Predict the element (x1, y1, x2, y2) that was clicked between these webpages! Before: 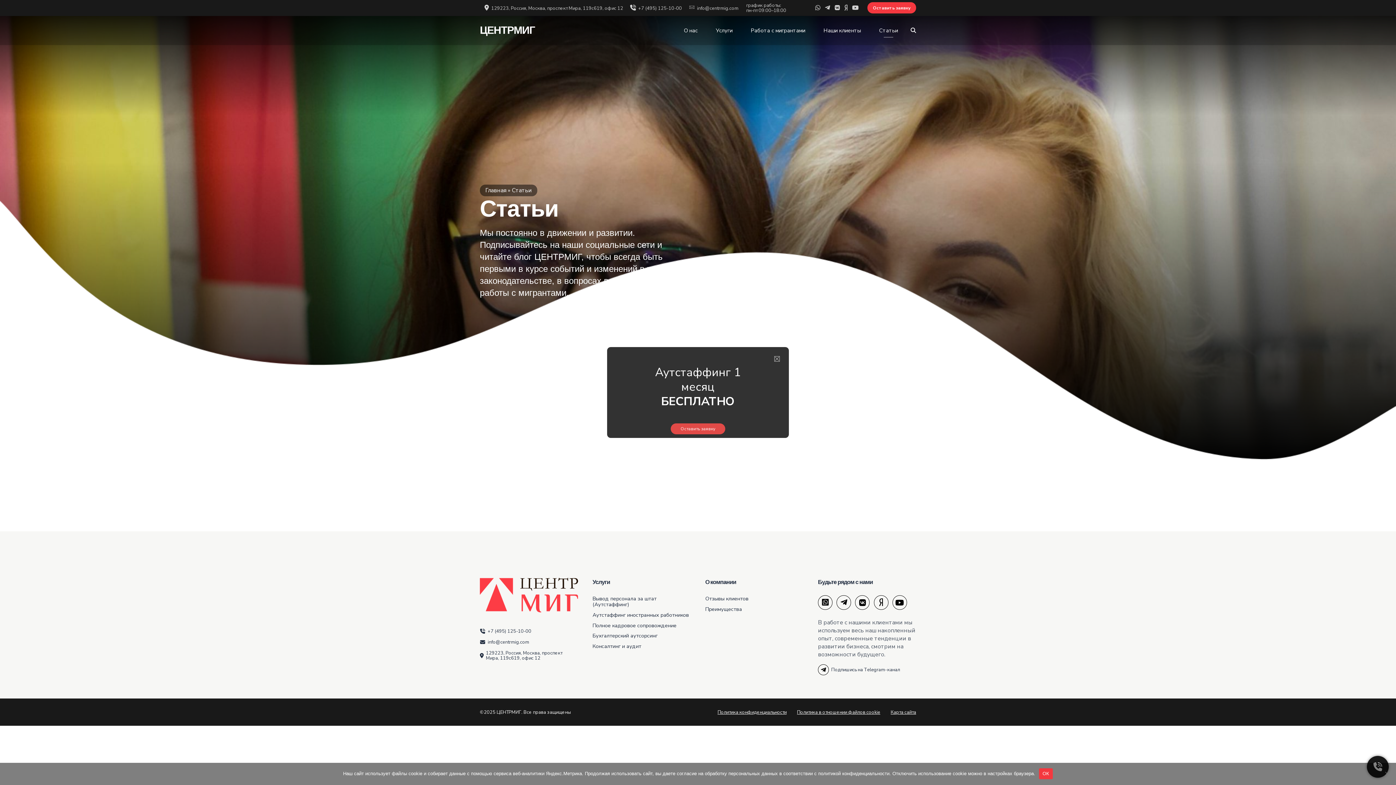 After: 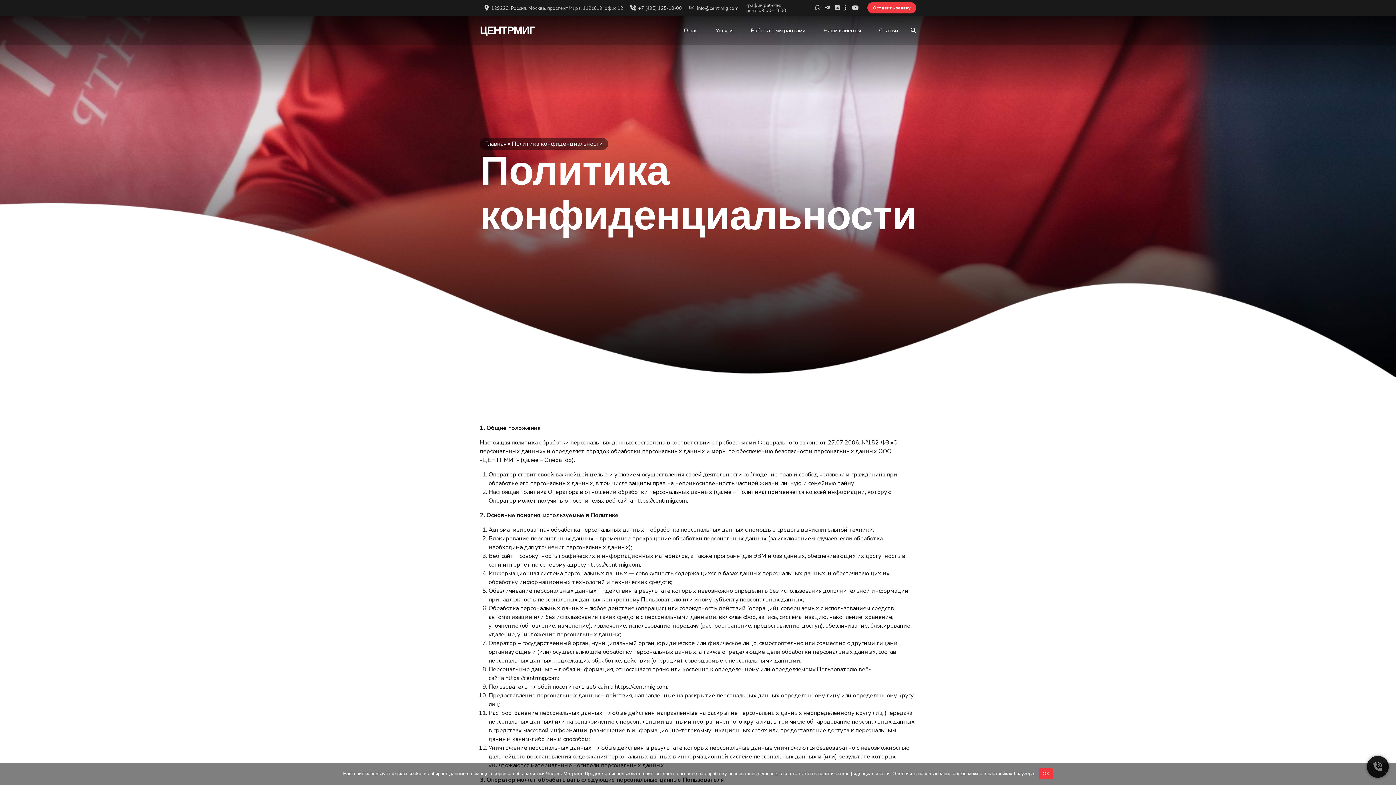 Action: label: Политика конфиденциальности bbox: (717, 709, 786, 715)